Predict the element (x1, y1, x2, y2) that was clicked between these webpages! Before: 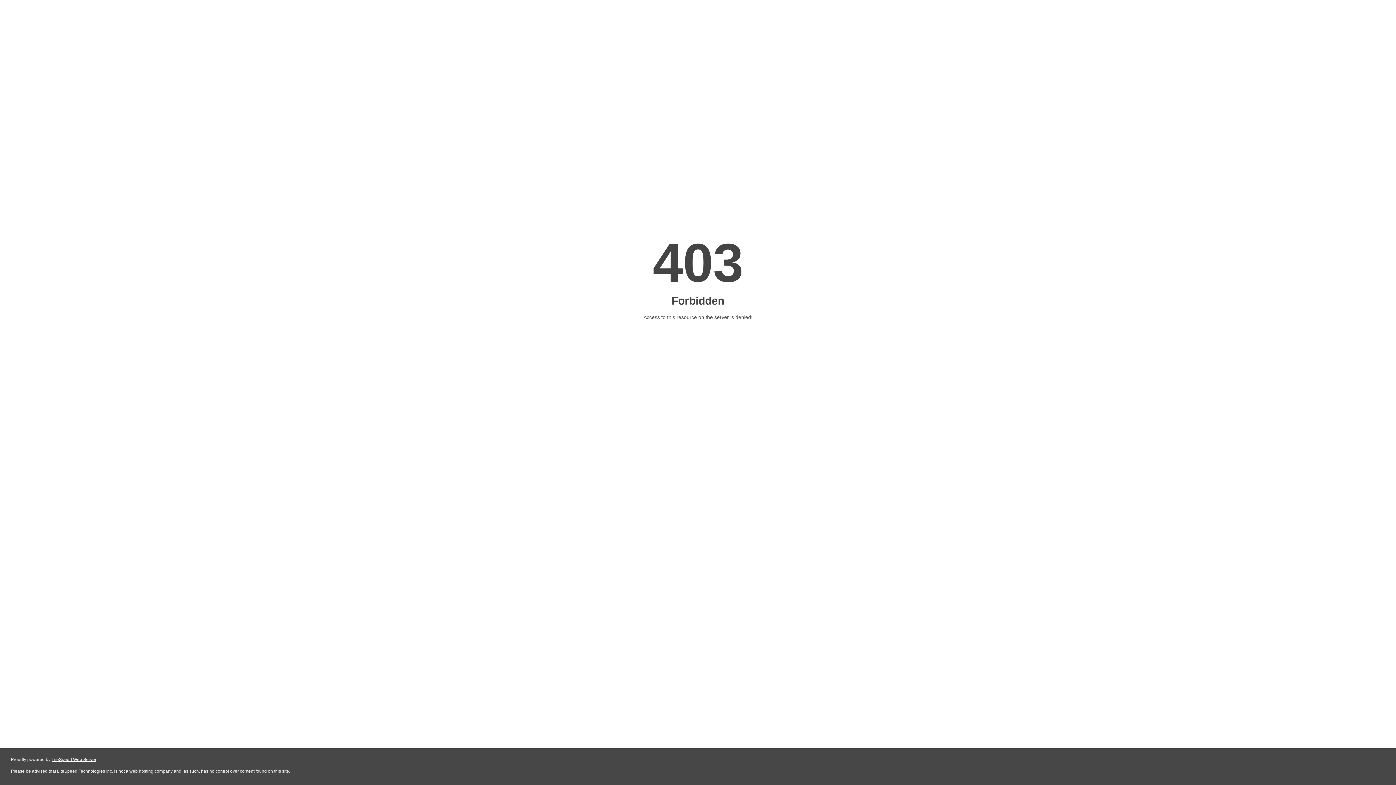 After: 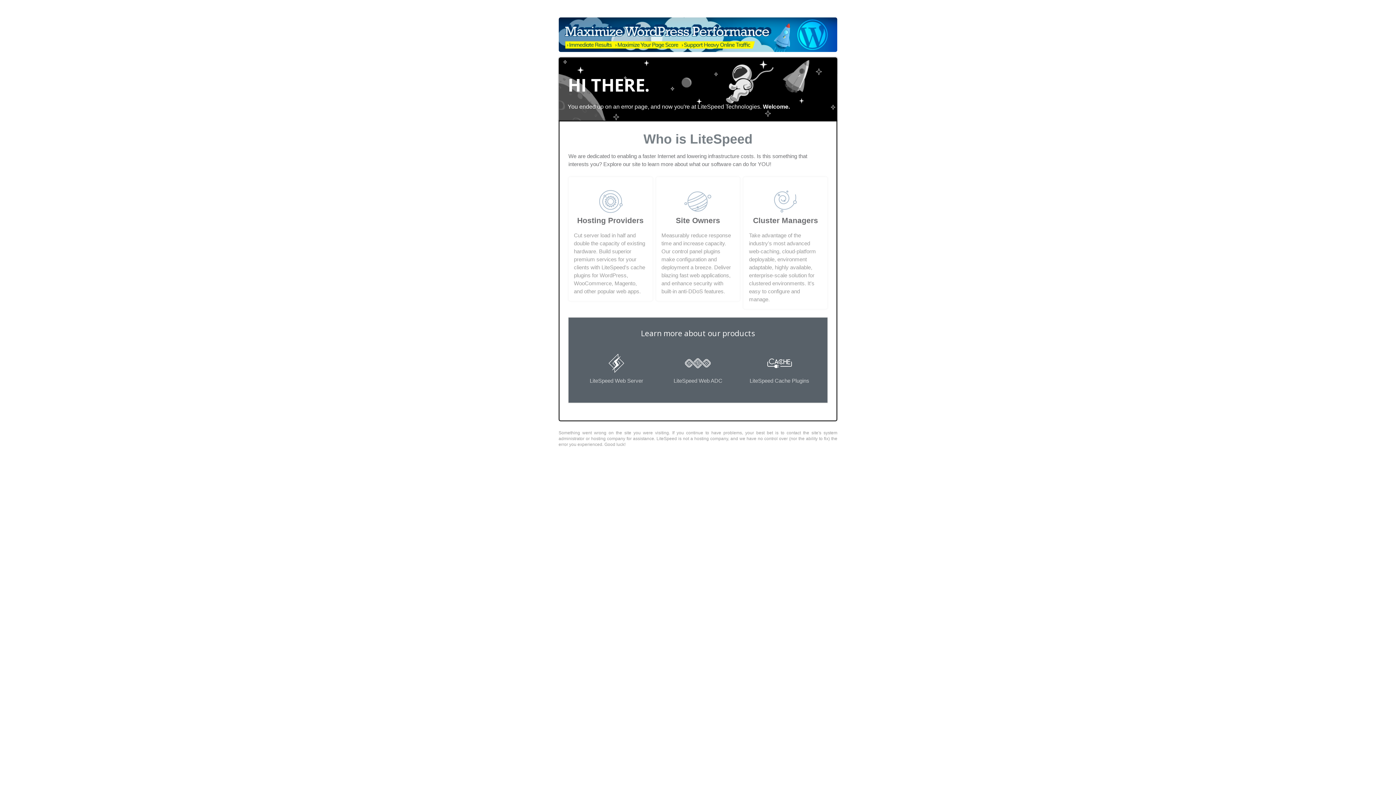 Action: label: LiteSpeed Web Server bbox: (51, 757, 96, 762)